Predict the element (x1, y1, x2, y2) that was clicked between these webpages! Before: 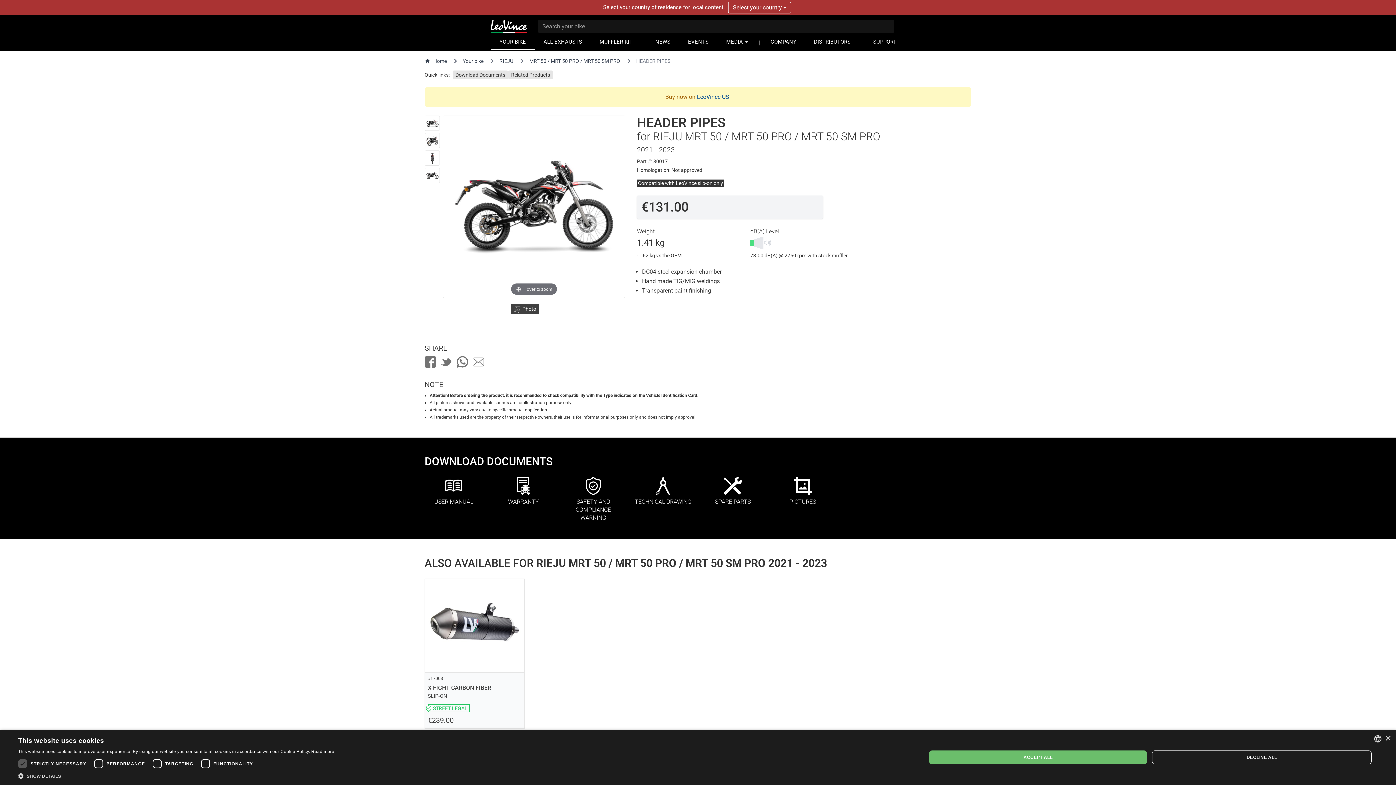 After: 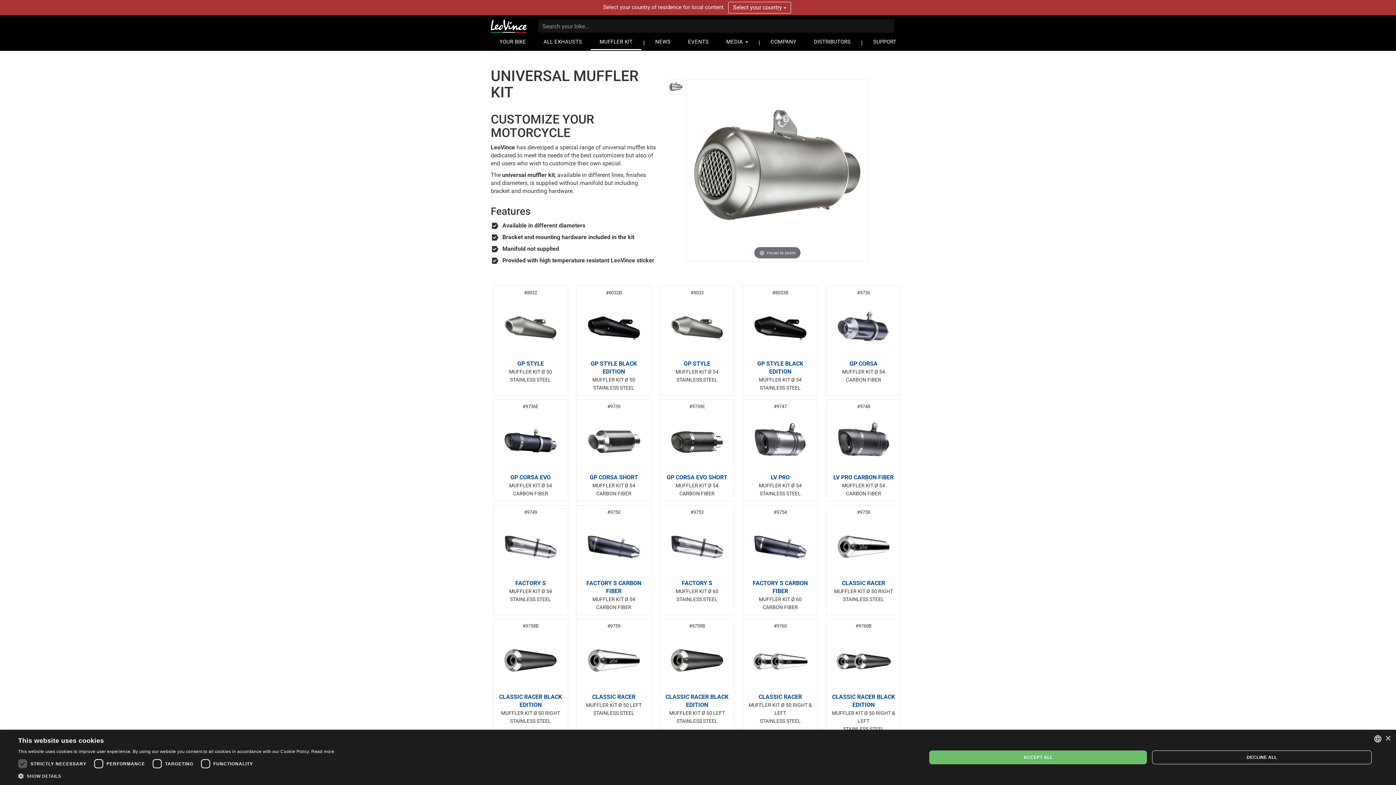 Action: bbox: (590, 35, 641, 50) label: MUFFLER KIT